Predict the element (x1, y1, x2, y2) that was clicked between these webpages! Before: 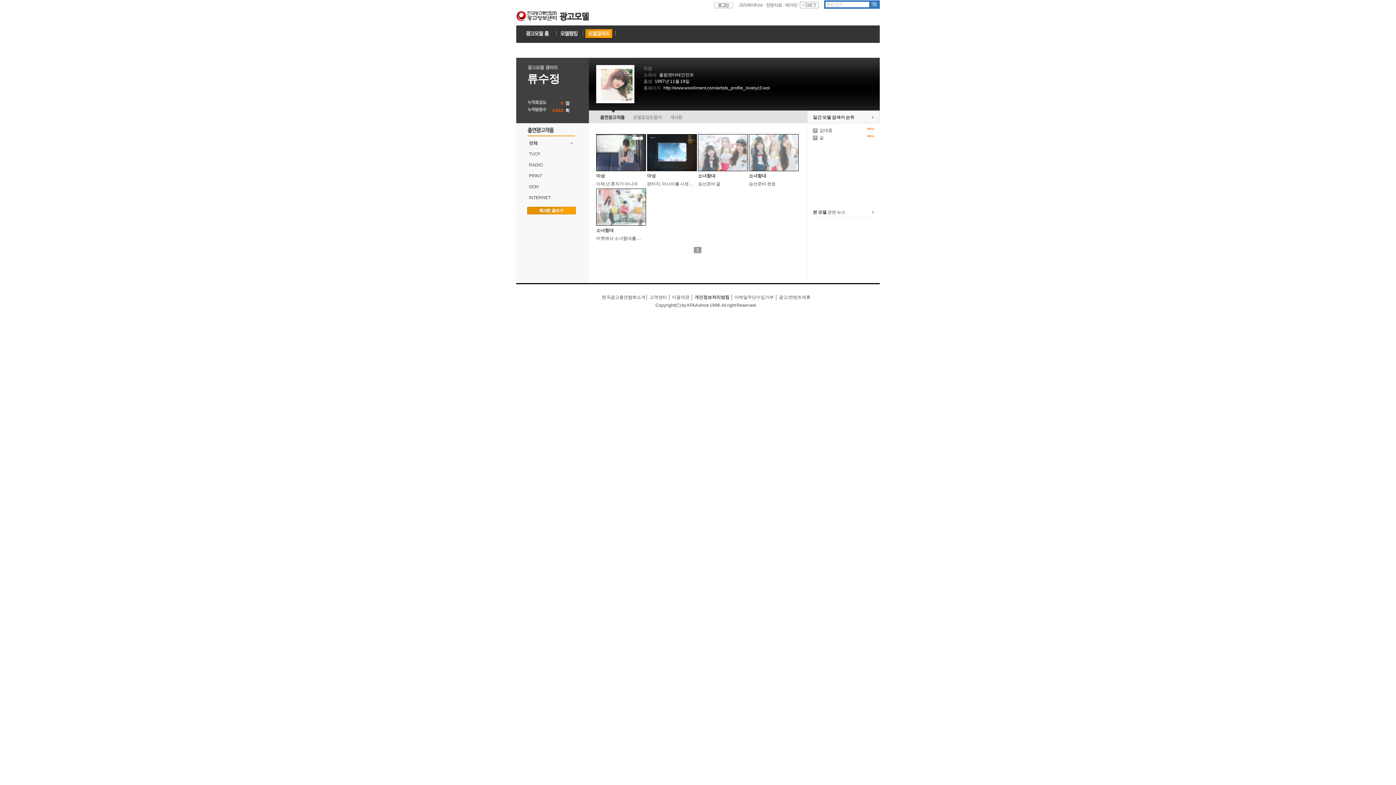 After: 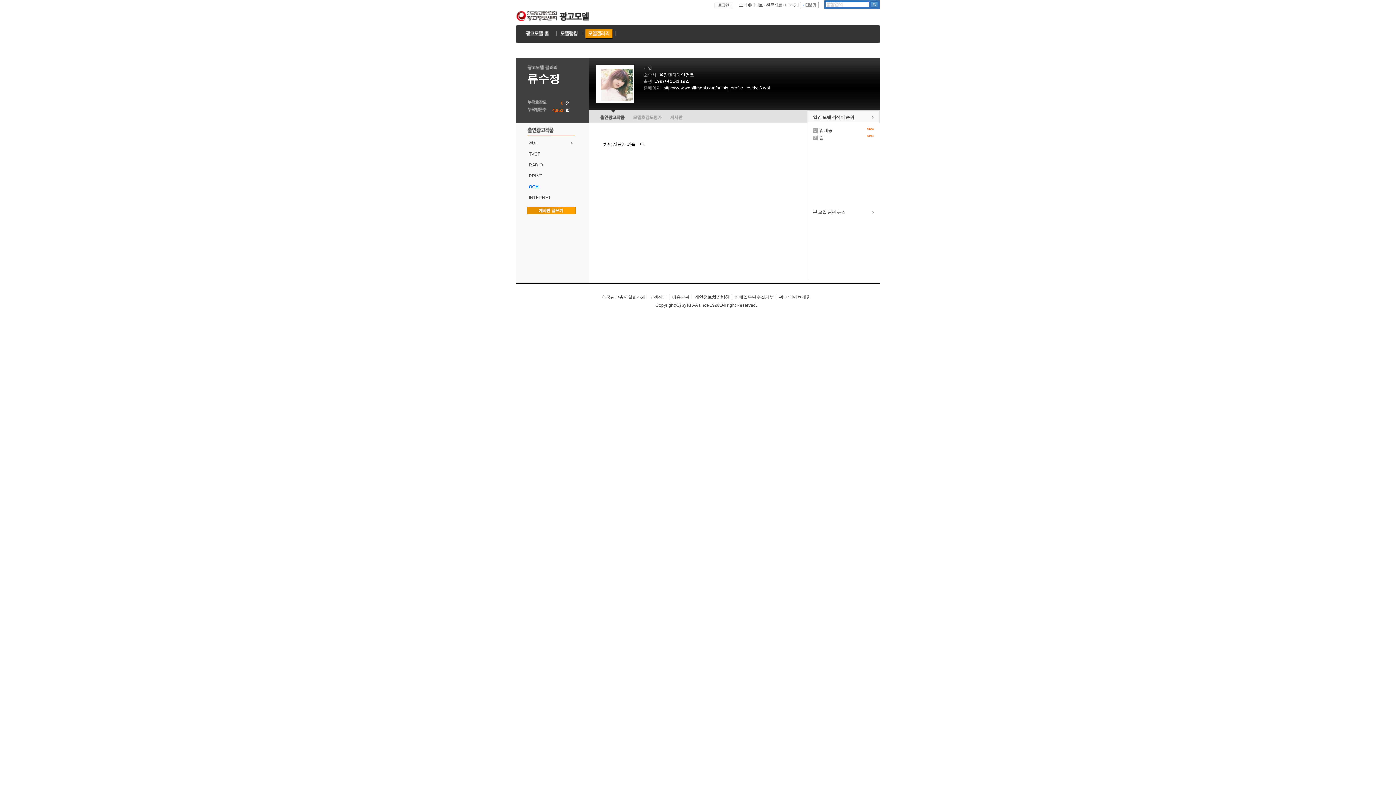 Action: bbox: (529, 184, 538, 189) label: OOH